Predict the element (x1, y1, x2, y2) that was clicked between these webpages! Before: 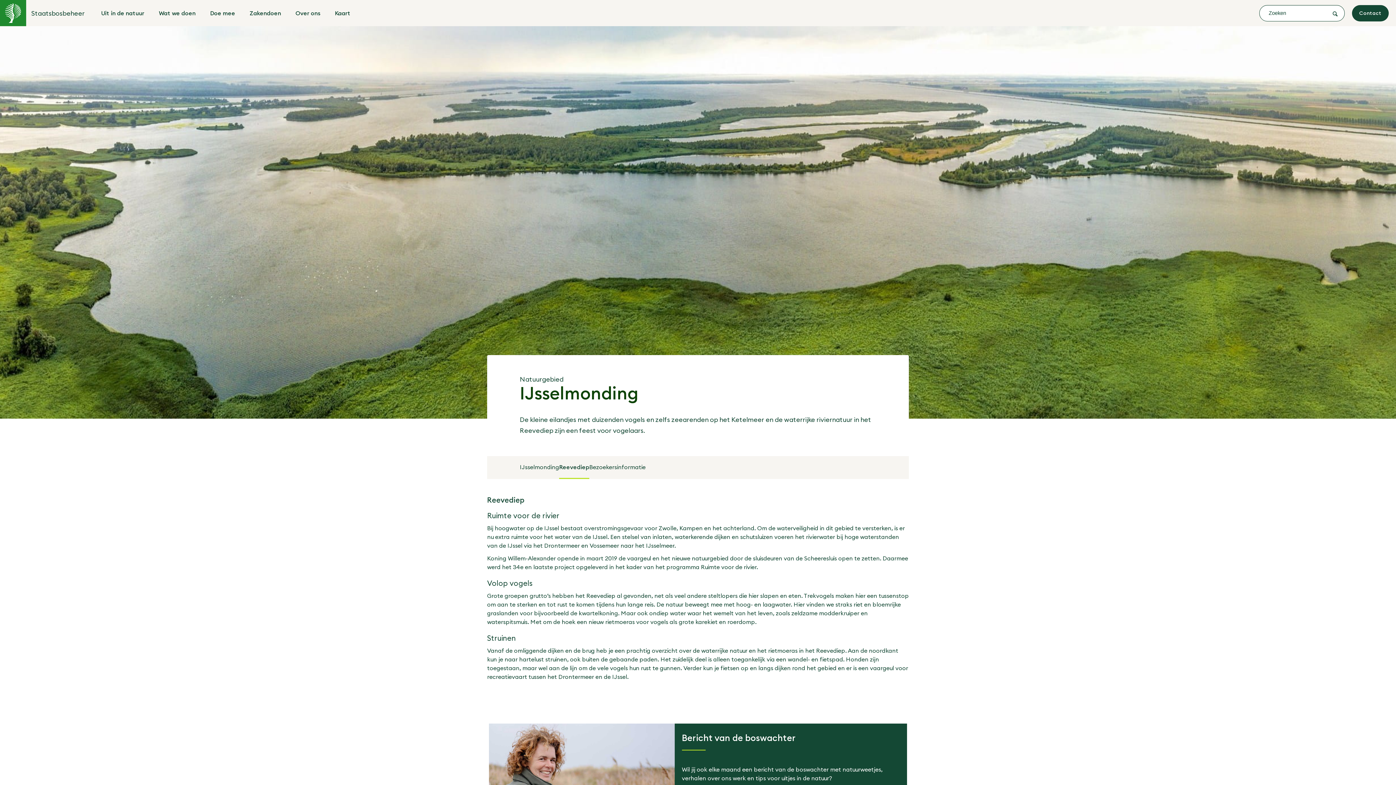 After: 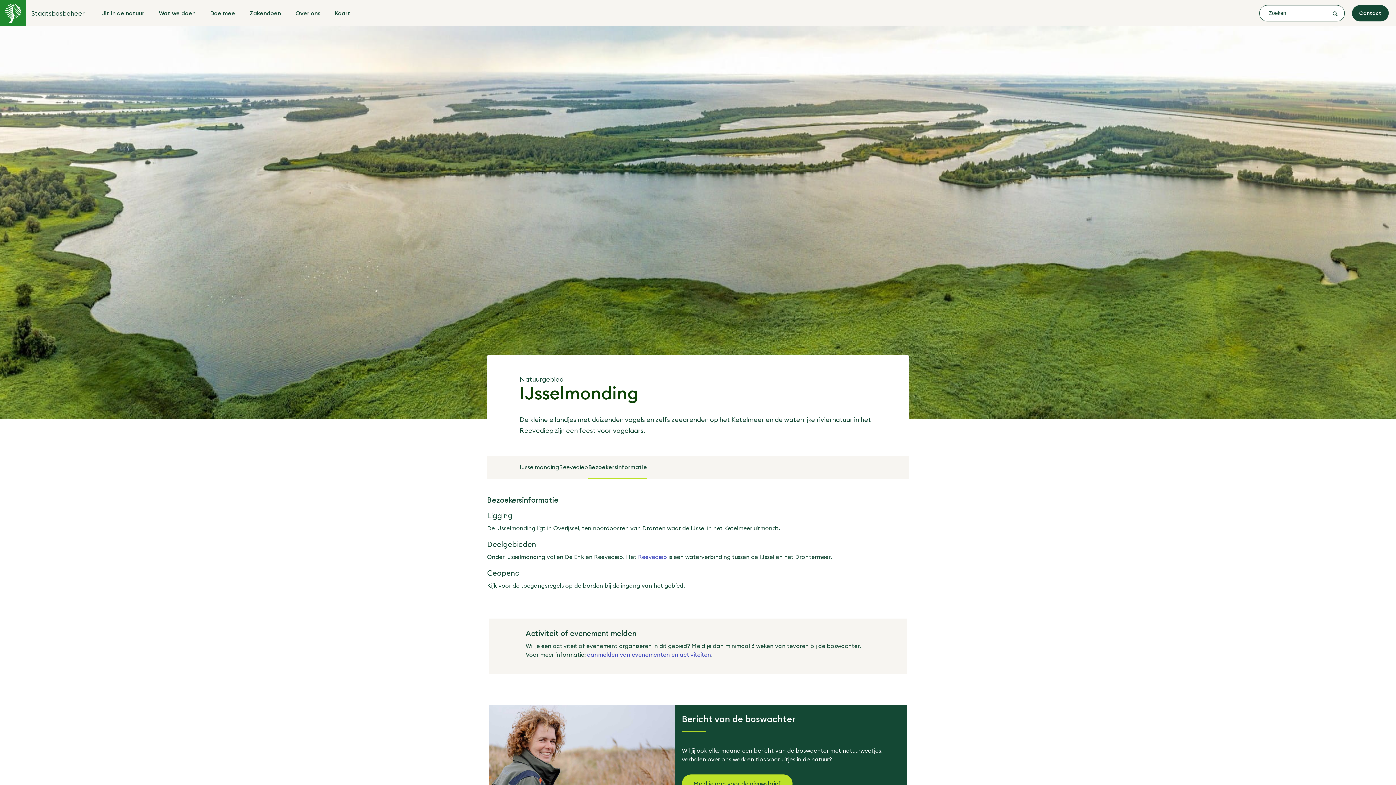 Action: label: Bezoekersinformatie bbox: (589, 456, 645, 479)